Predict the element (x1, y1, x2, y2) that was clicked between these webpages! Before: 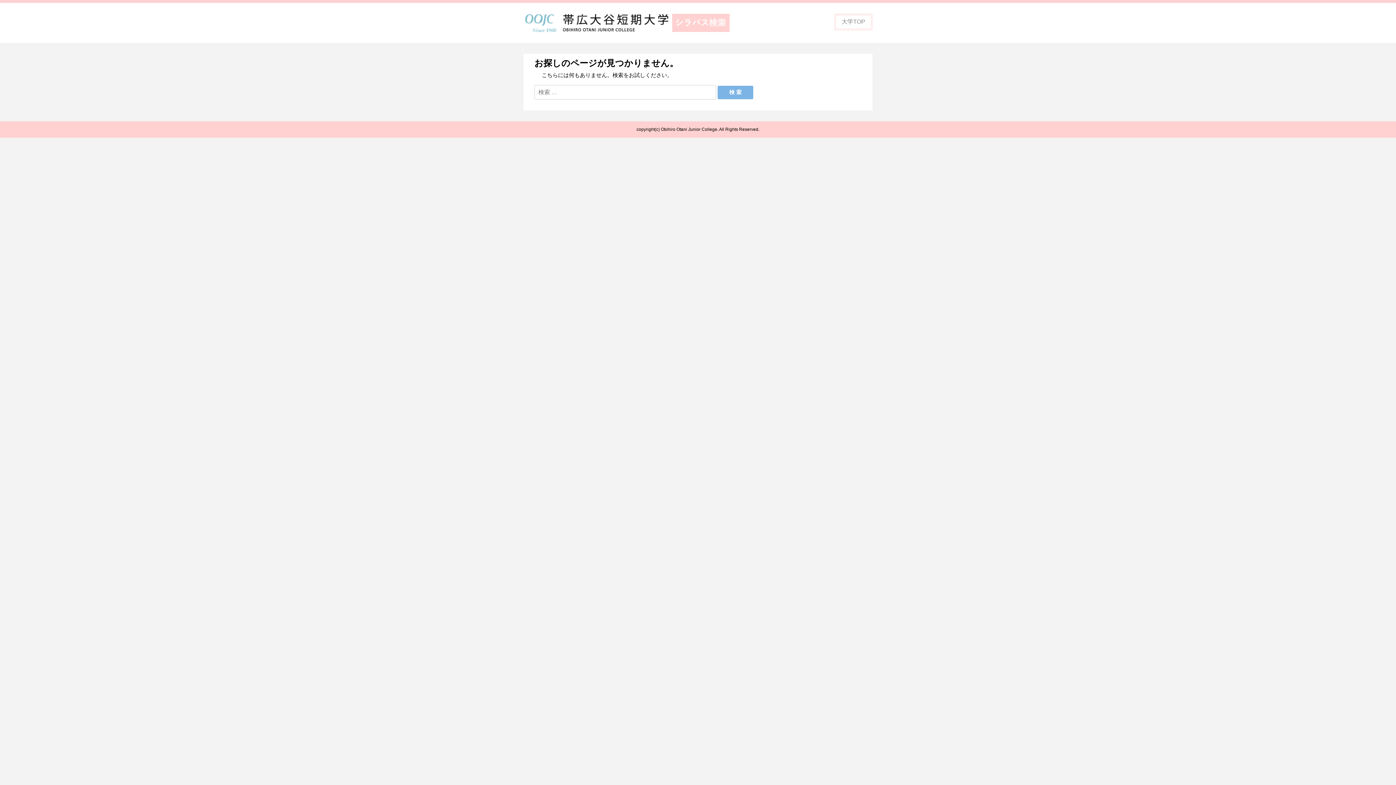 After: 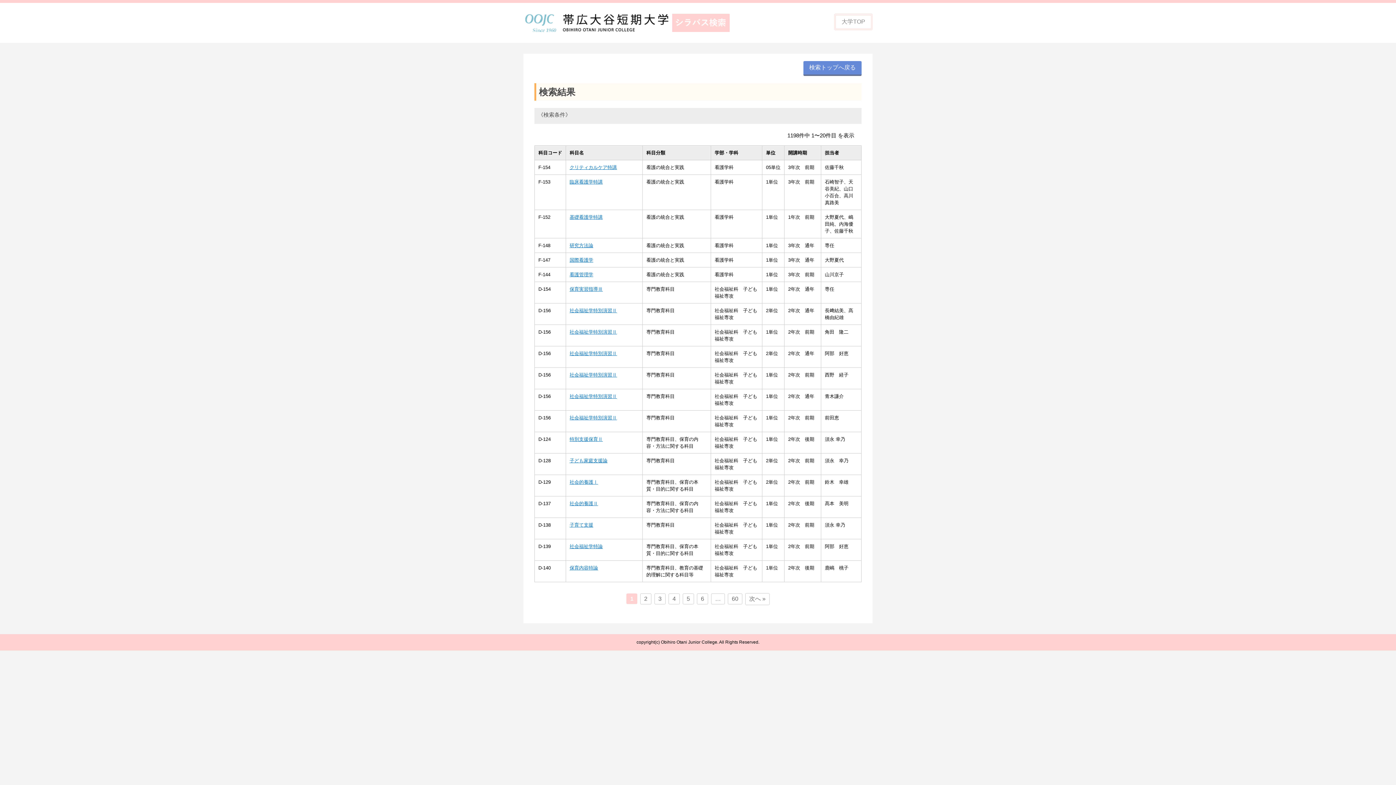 Action: bbox: (717, 85, 753, 99) label: 検 索